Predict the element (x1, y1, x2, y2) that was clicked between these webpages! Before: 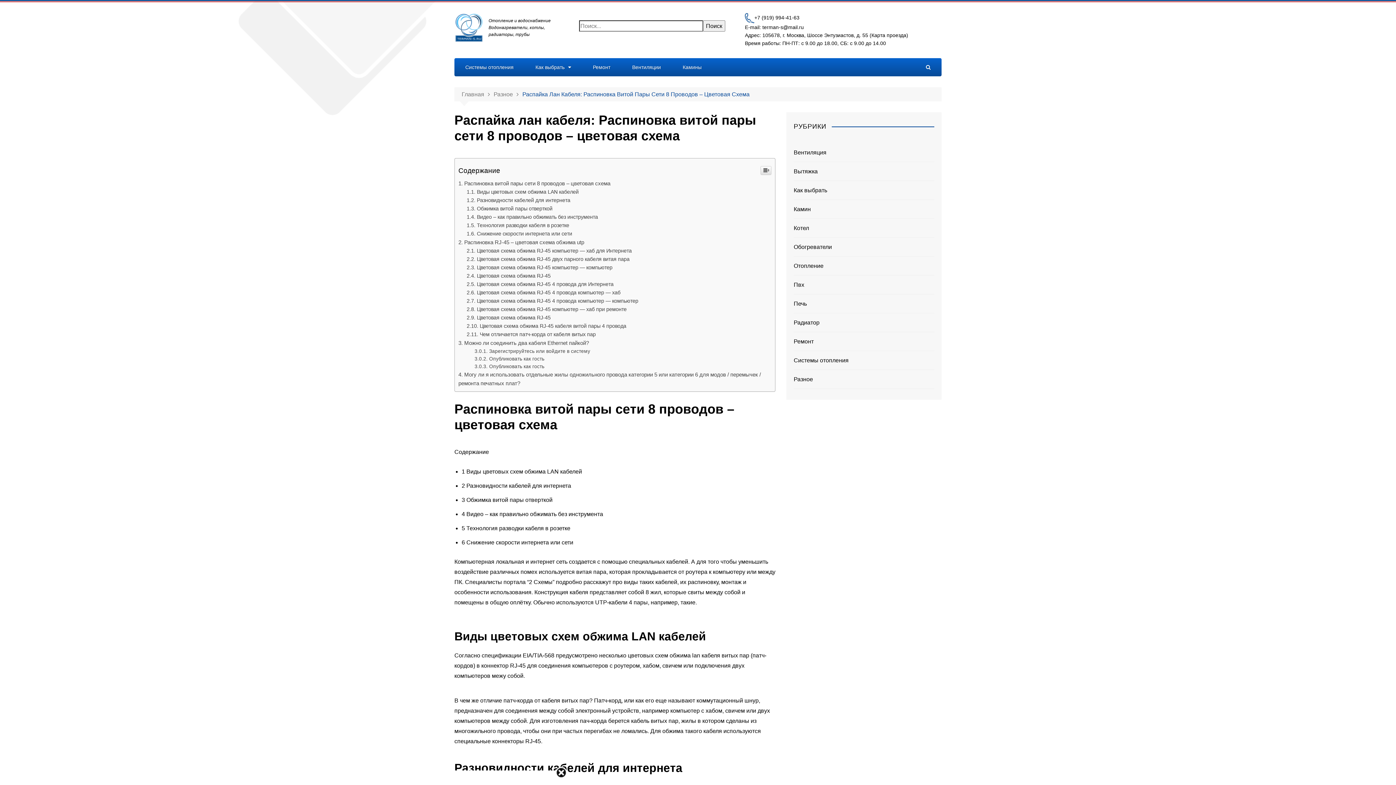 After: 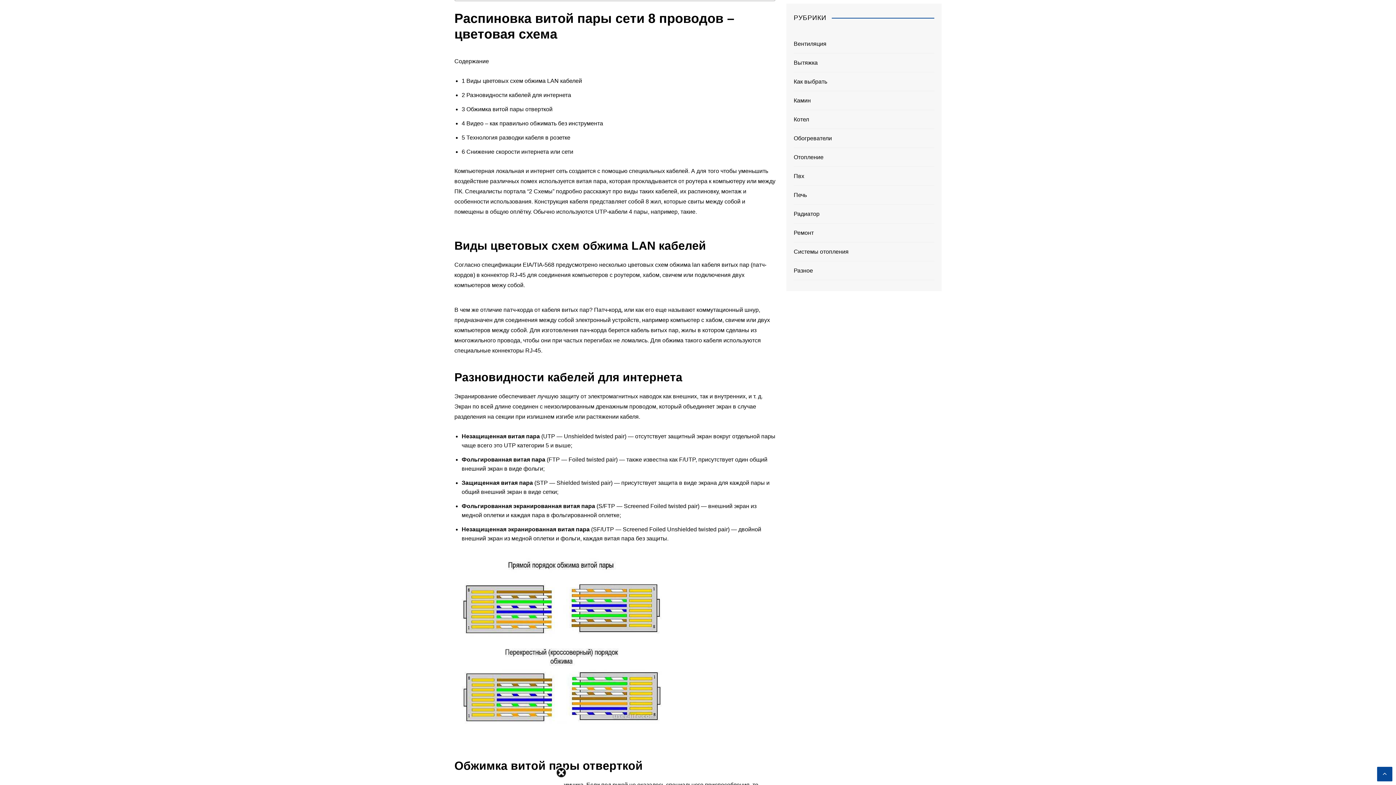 Action: label: Распиновка витой пары сети 8 проводов – цветовая схема bbox: (458, 180, 610, 186)